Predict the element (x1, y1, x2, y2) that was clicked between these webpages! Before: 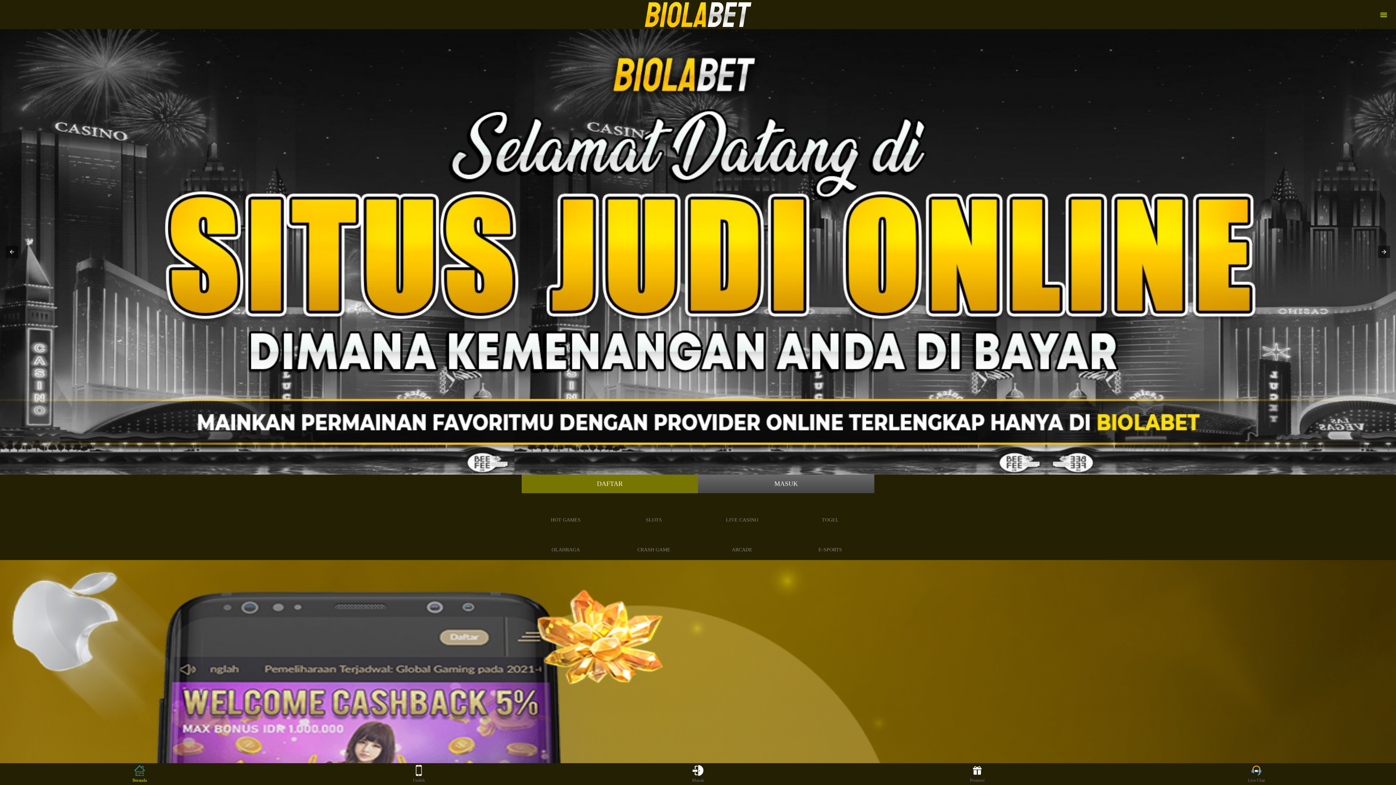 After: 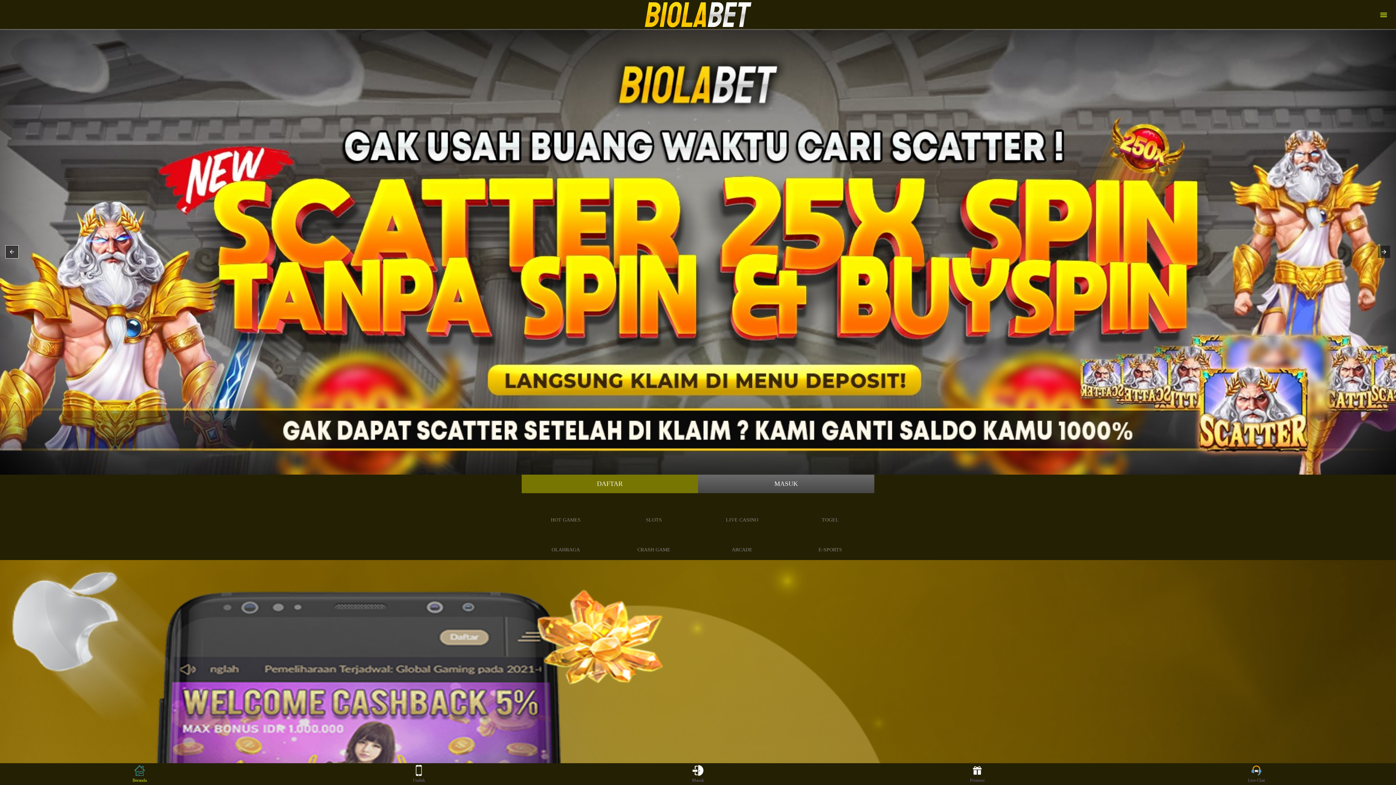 Action: bbox: (5, 245, 18, 258)